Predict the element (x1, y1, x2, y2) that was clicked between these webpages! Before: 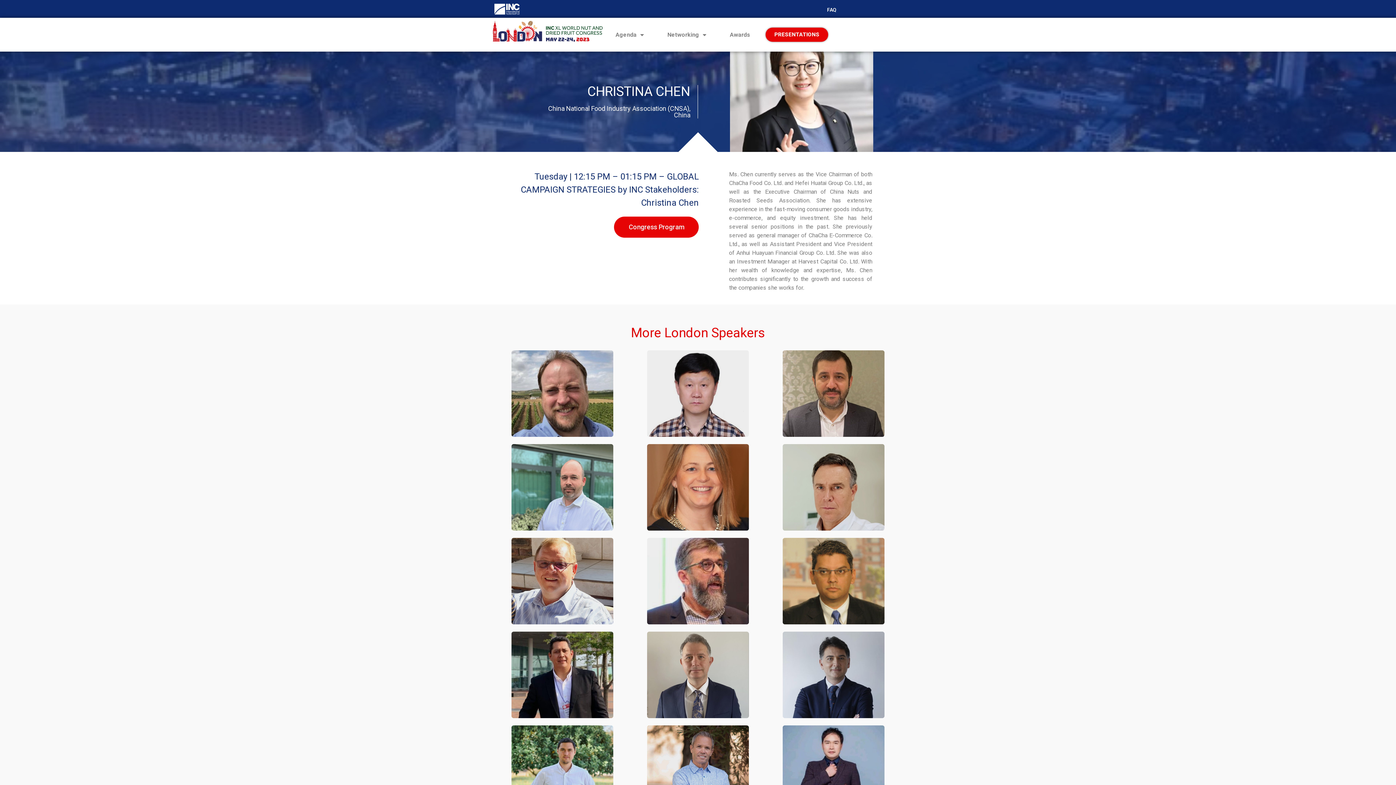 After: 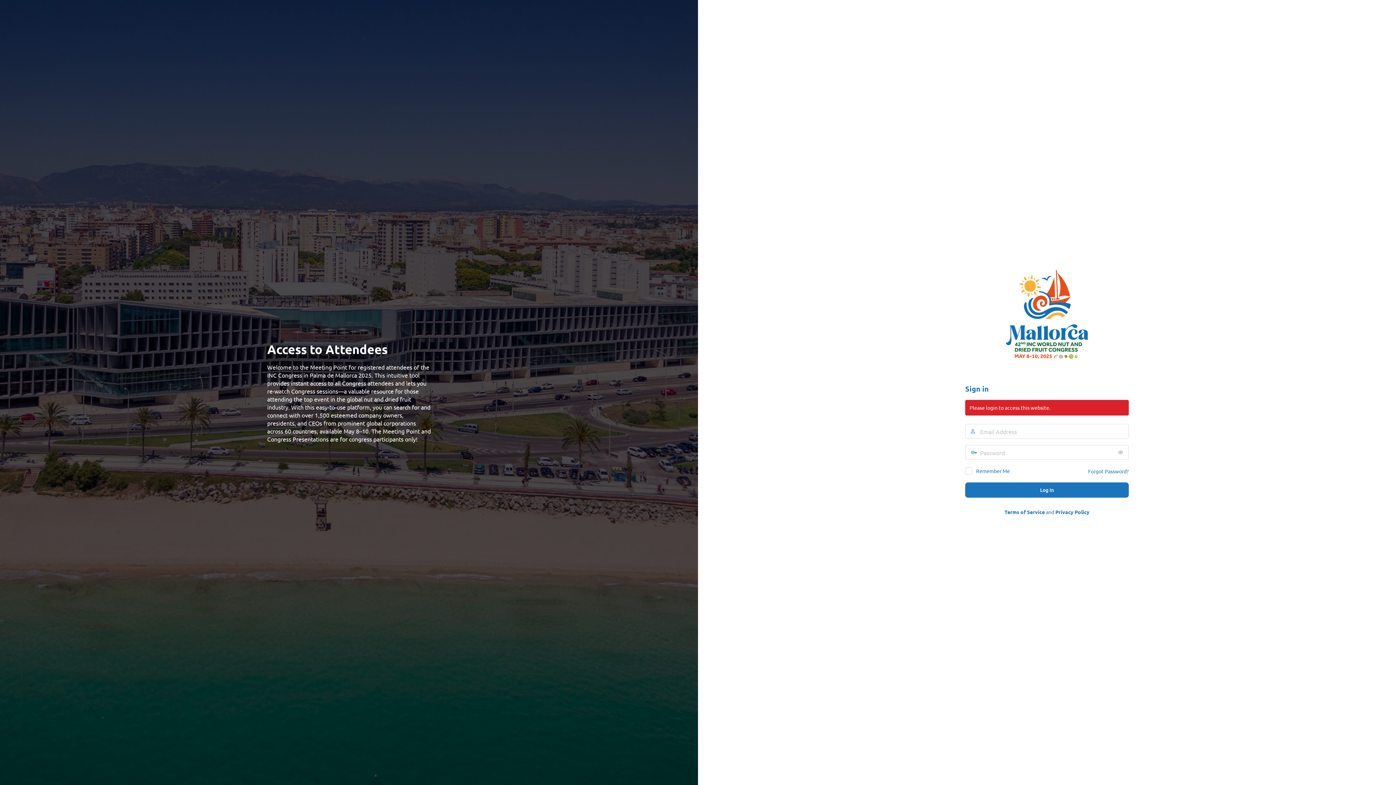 Action: bbox: (765, 27, 828, 41) label: PRESENTATIONS